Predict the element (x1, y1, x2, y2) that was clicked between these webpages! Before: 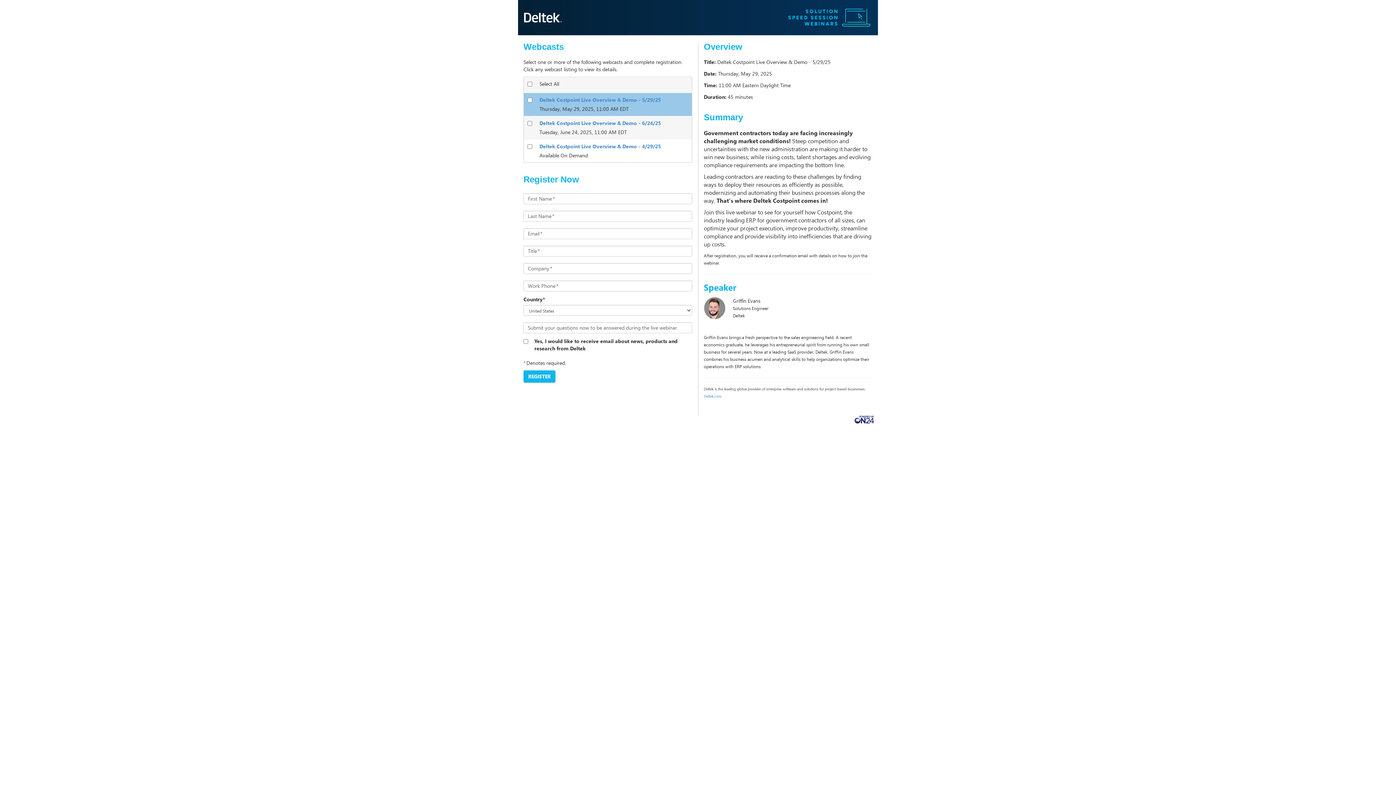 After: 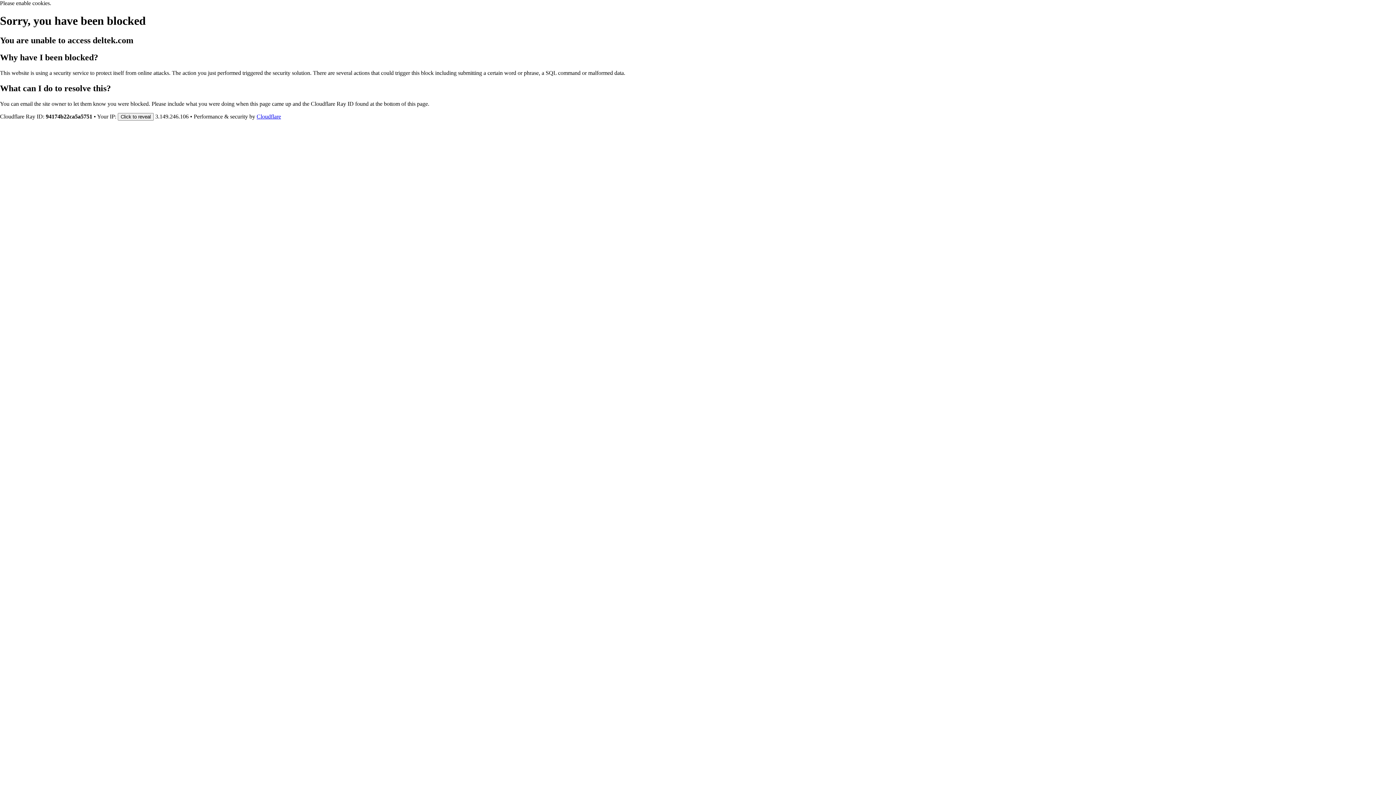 Action: label: Deltek.com bbox: (704, 393, 721, 398)